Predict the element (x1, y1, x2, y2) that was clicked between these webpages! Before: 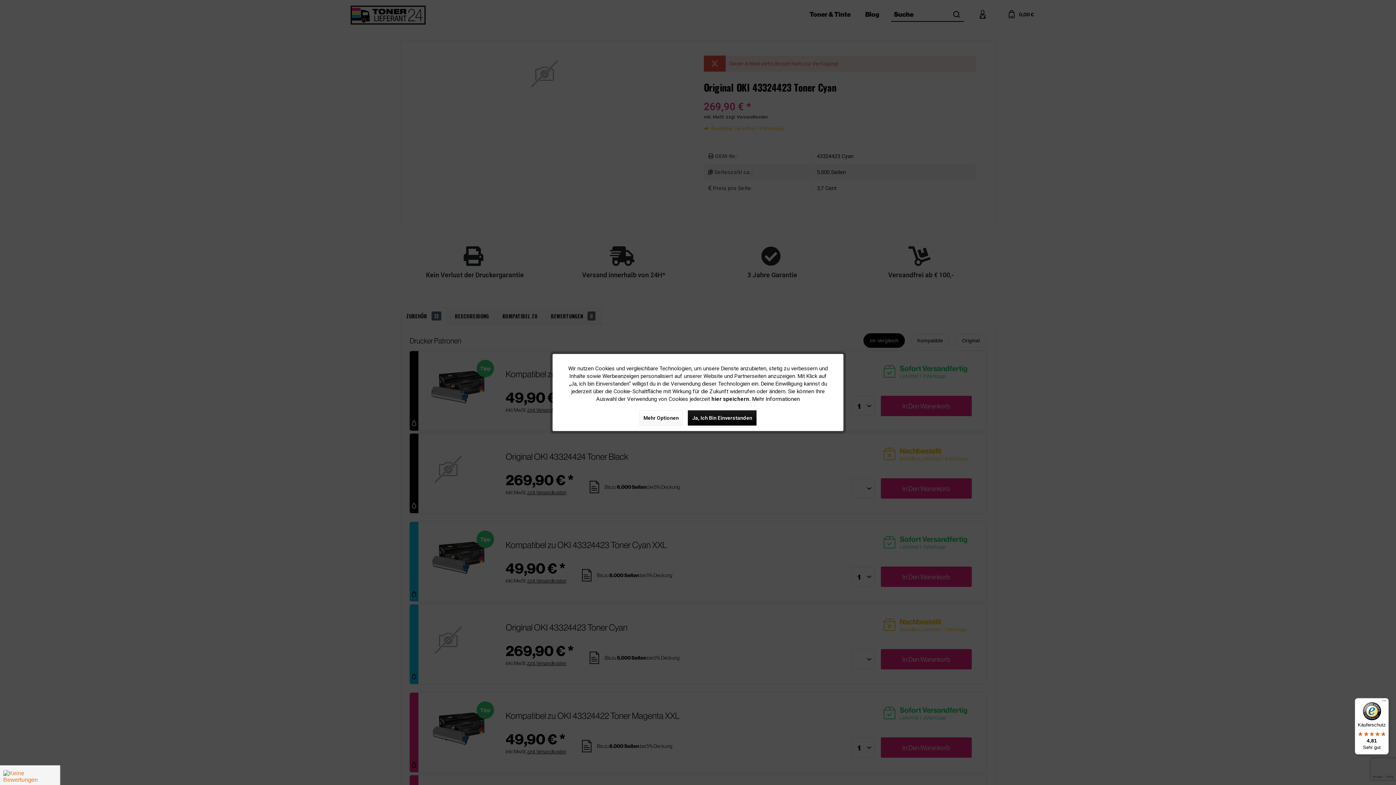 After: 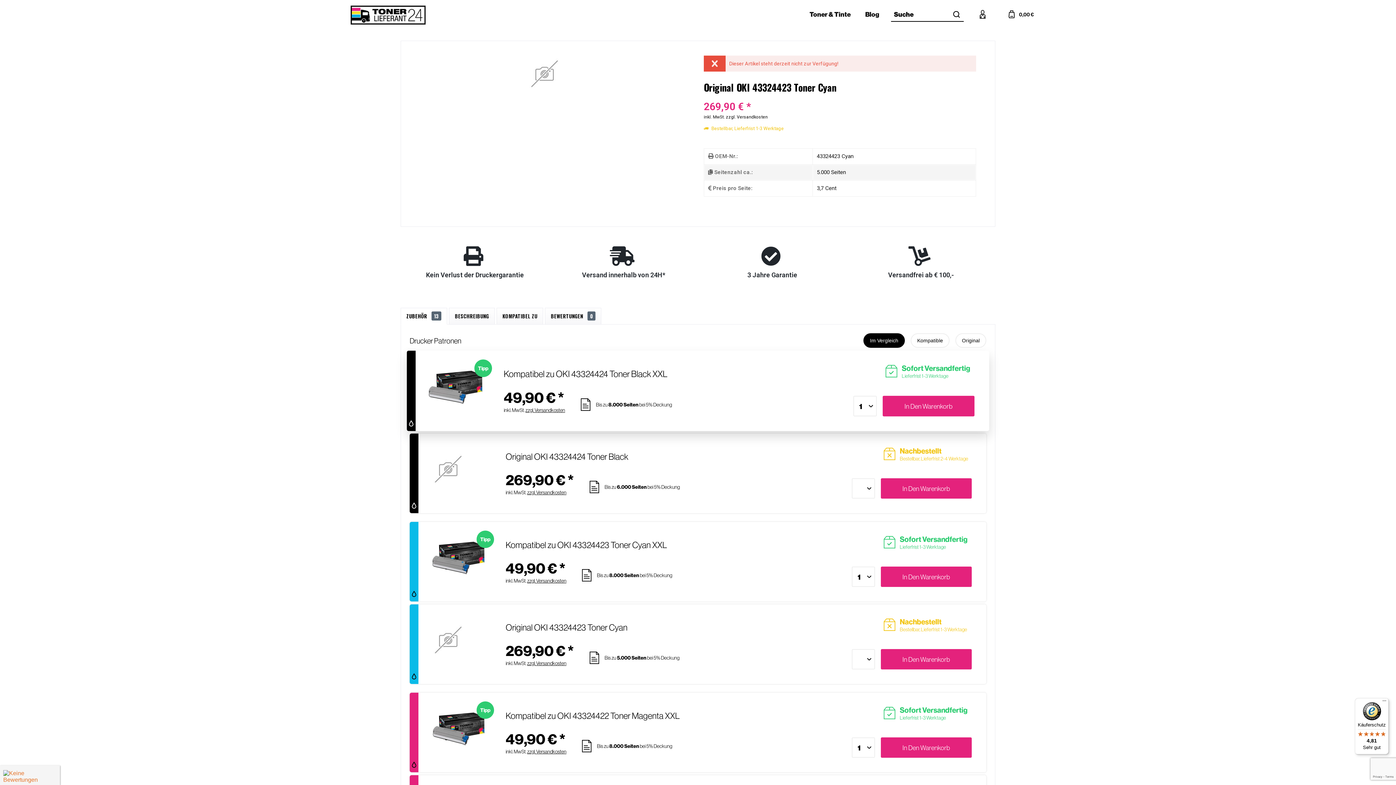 Action: label: Ja, Ich Bin Einverstanden bbox: (688, 410, 756, 425)